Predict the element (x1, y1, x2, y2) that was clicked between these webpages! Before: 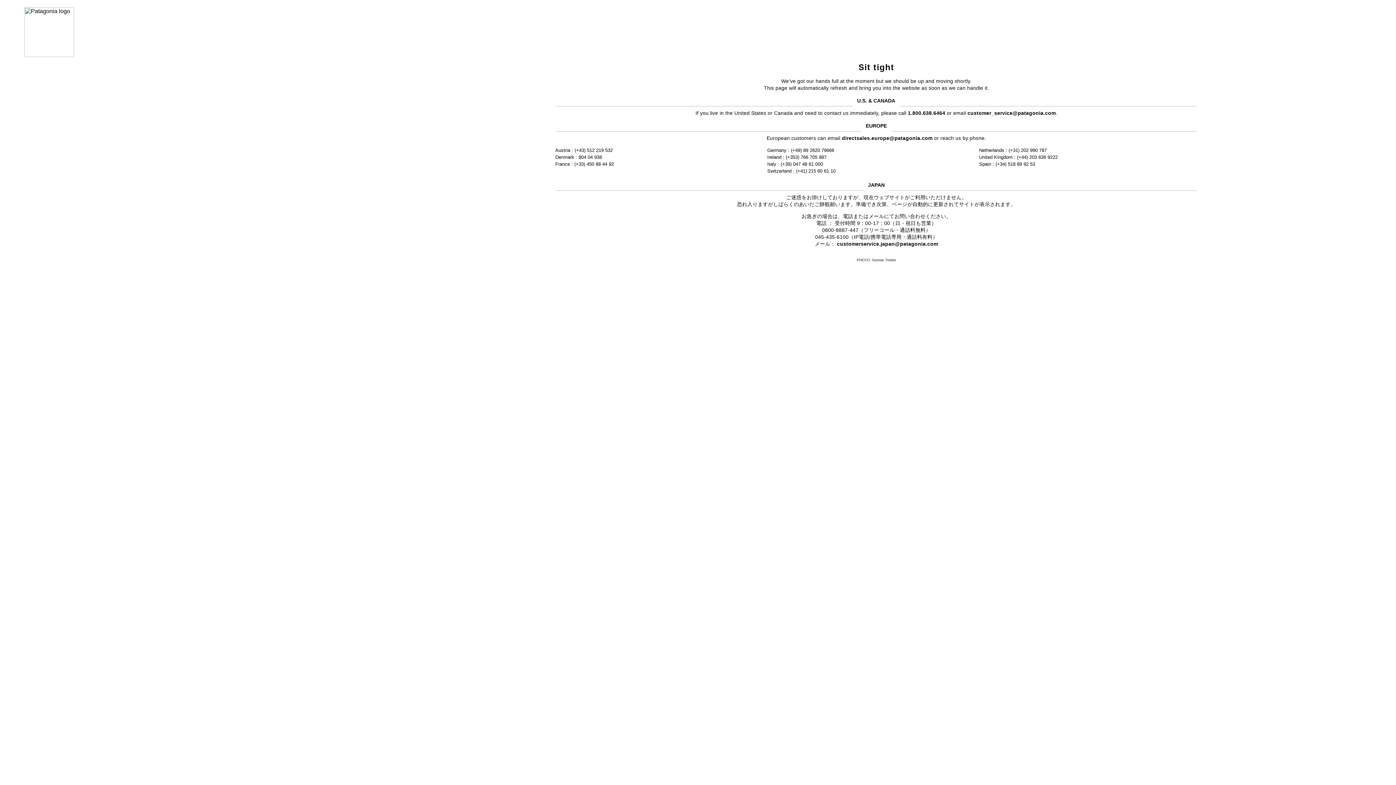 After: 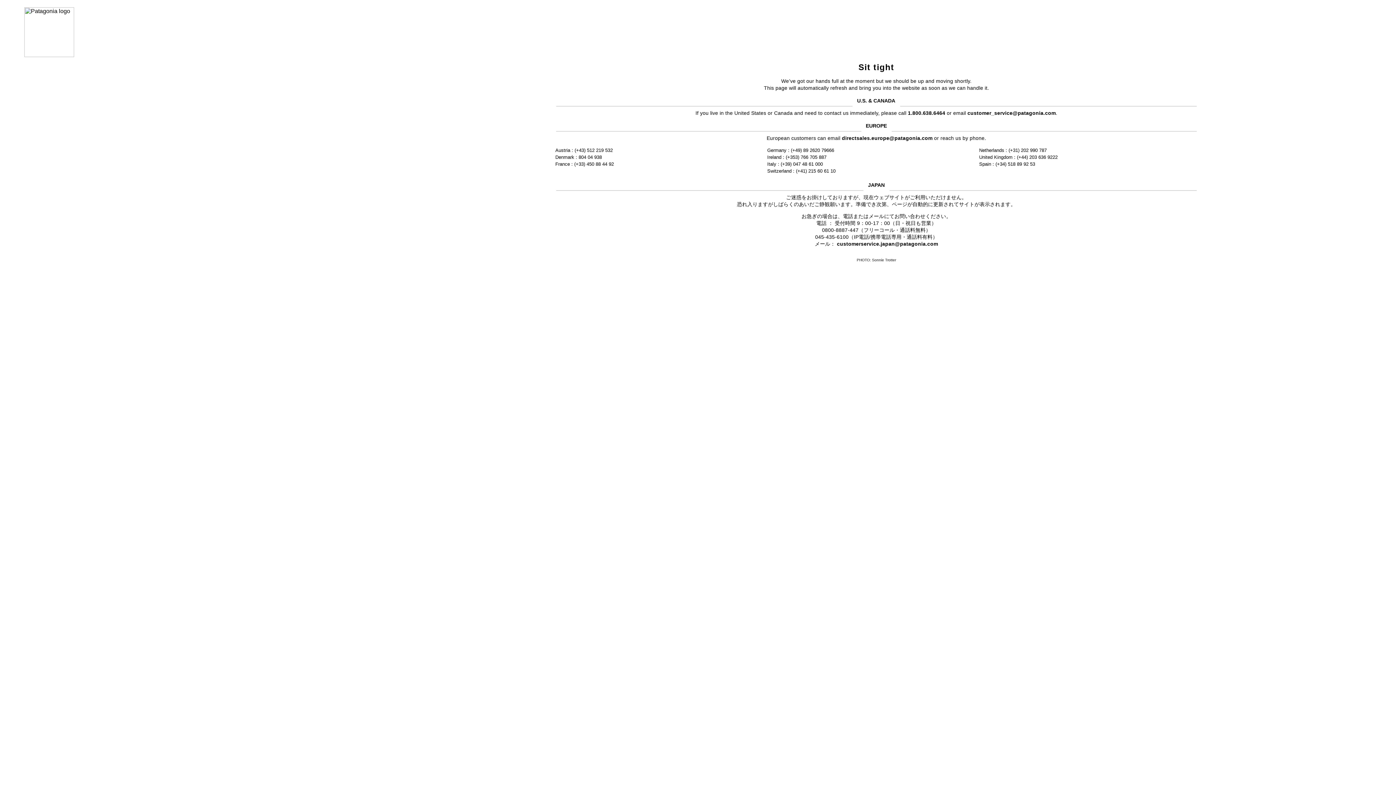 Action: bbox: (837, 241, 938, 246) label: customerservice.japan@patagonia.com